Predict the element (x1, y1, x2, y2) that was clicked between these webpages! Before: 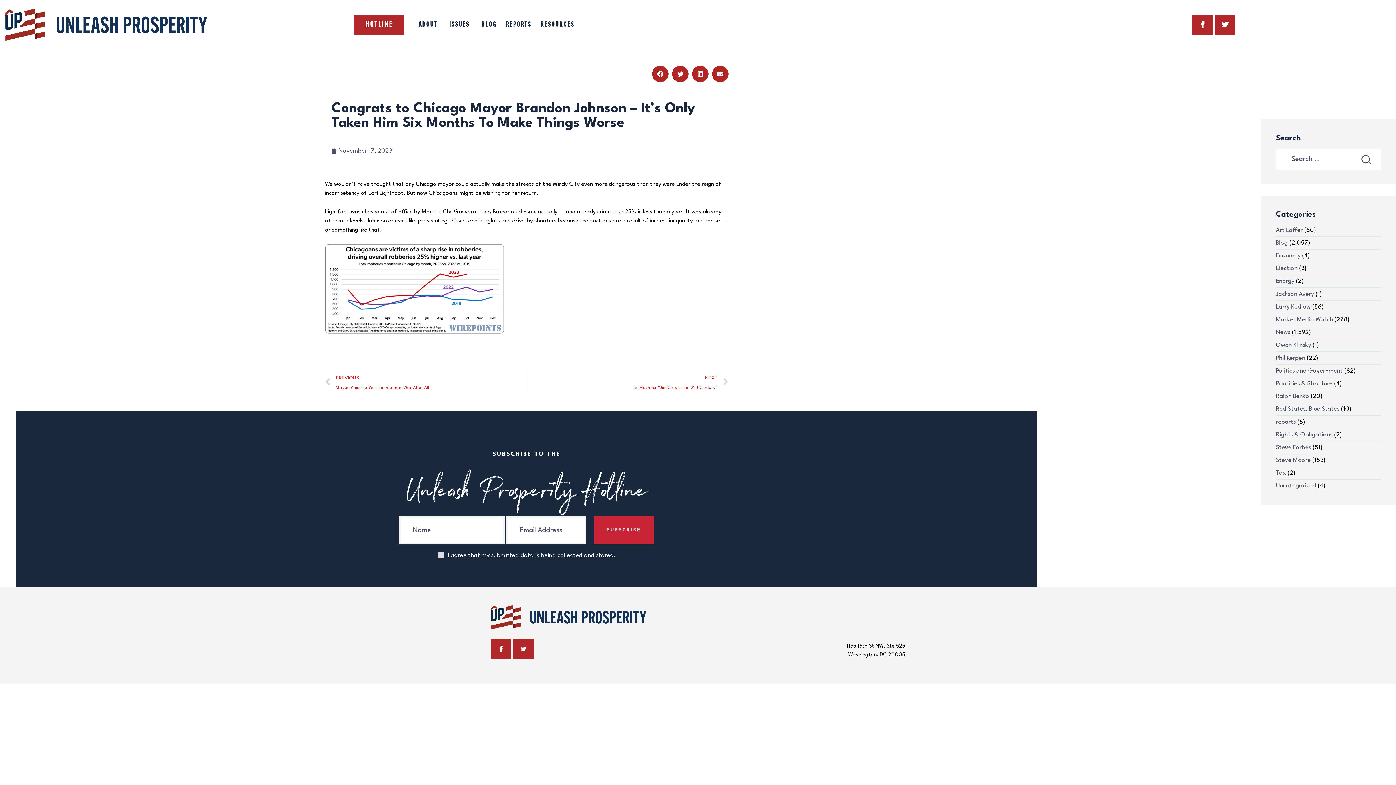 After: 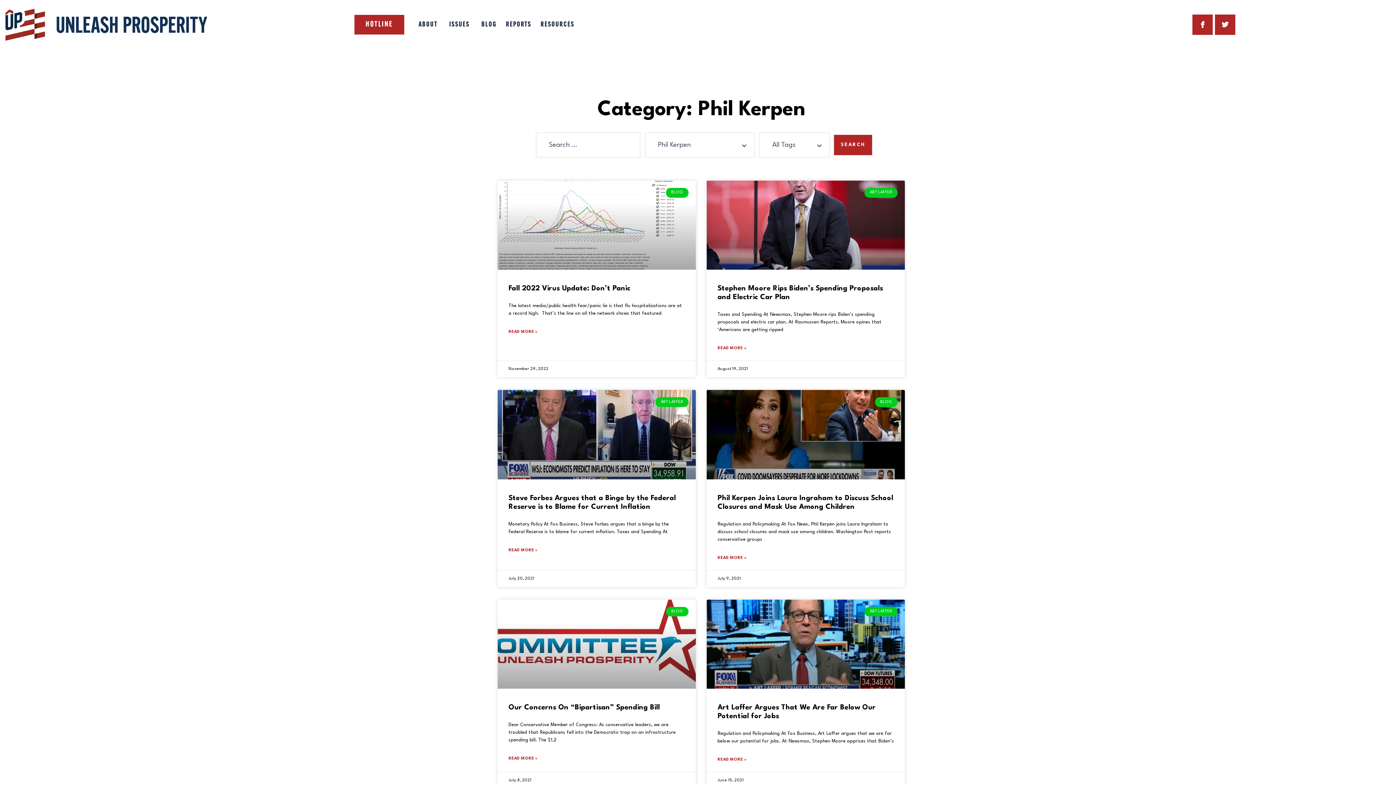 Action: label: Phil Kerpen bbox: (1276, 355, 1305, 361)